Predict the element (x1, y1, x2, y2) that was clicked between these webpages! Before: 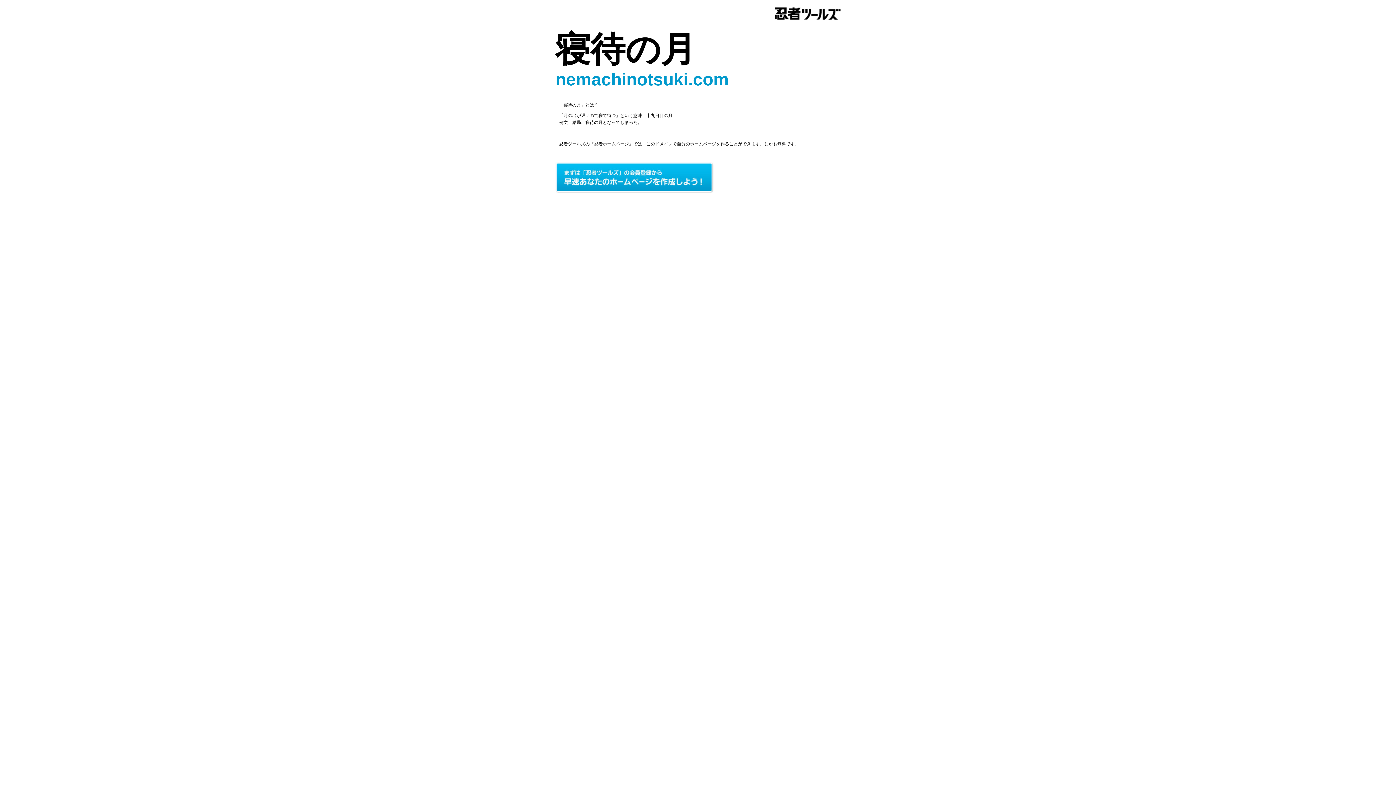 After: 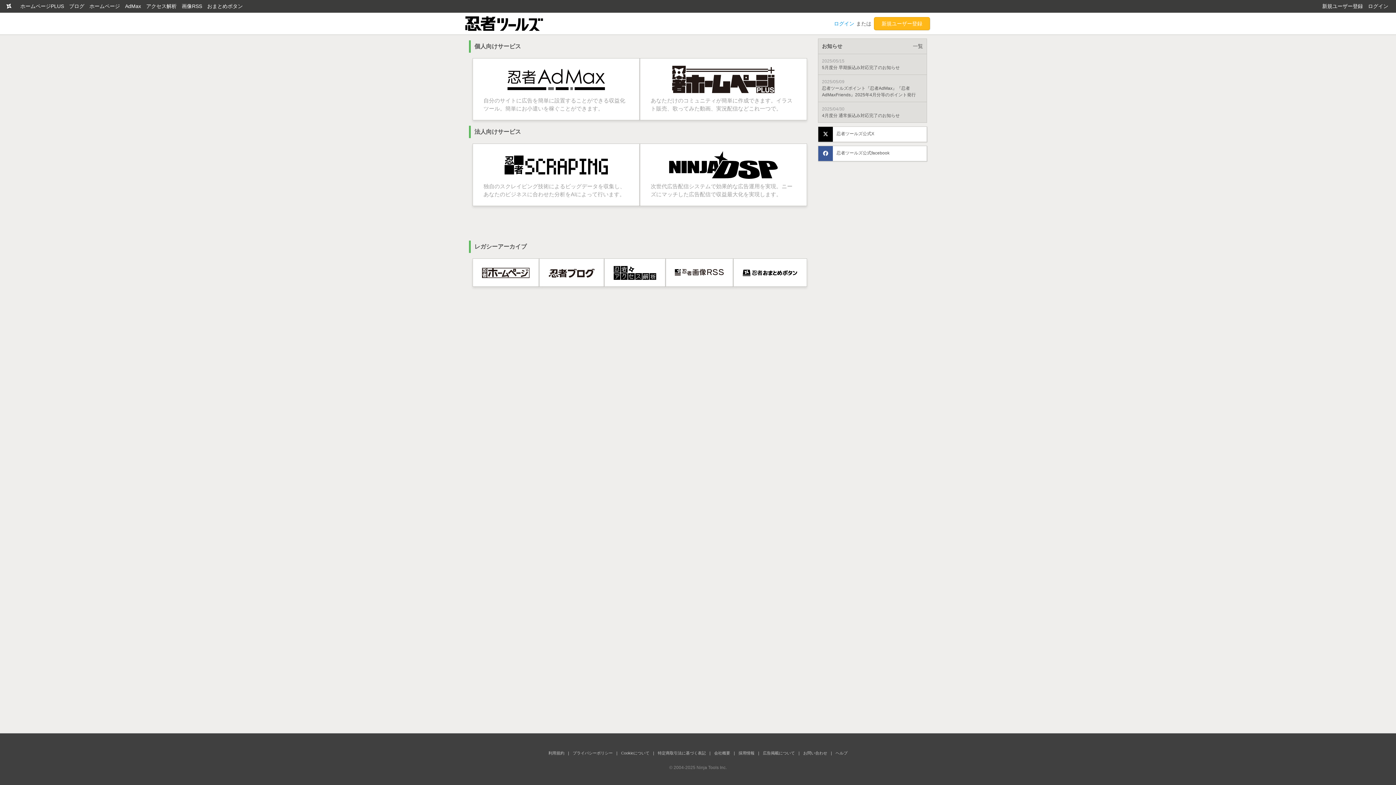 Action: bbox: (775, 21, 840, 25)